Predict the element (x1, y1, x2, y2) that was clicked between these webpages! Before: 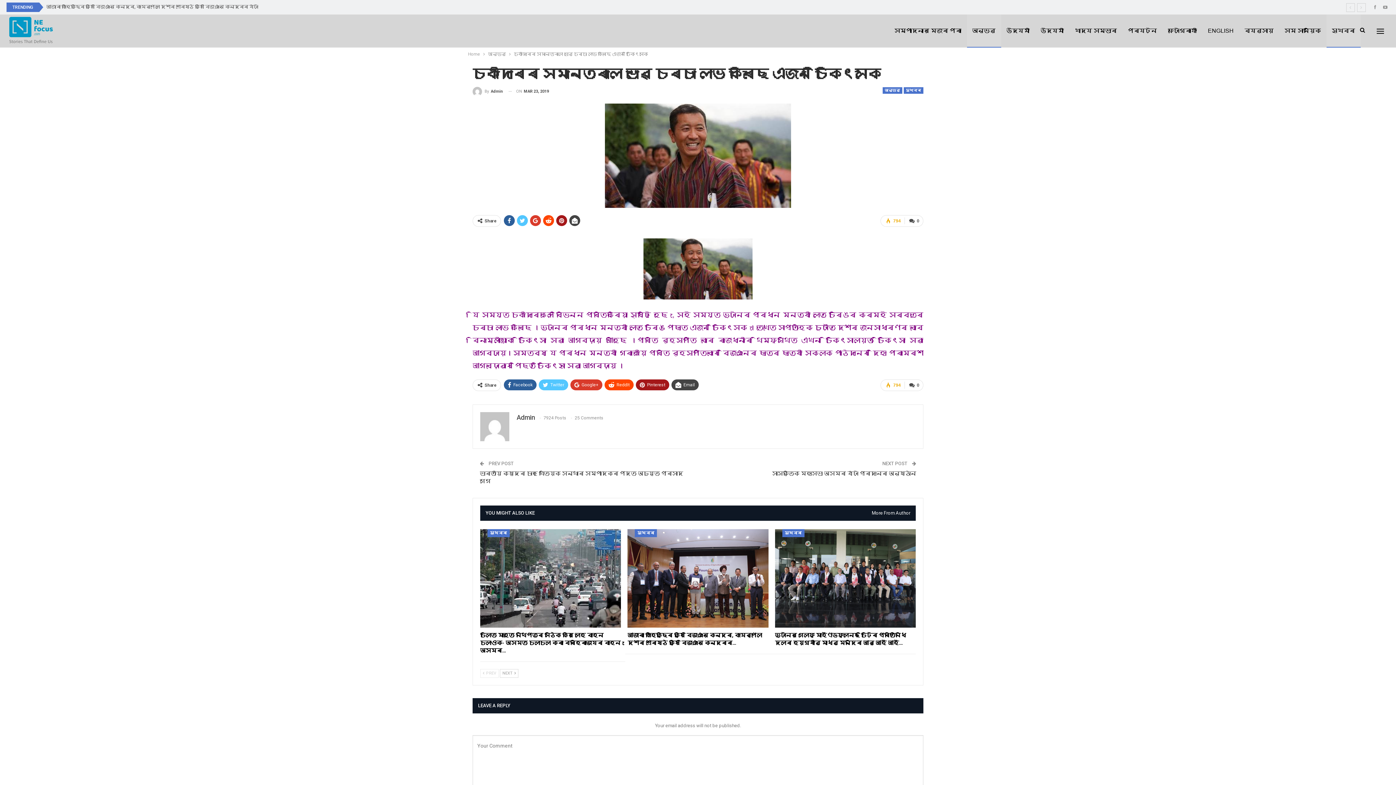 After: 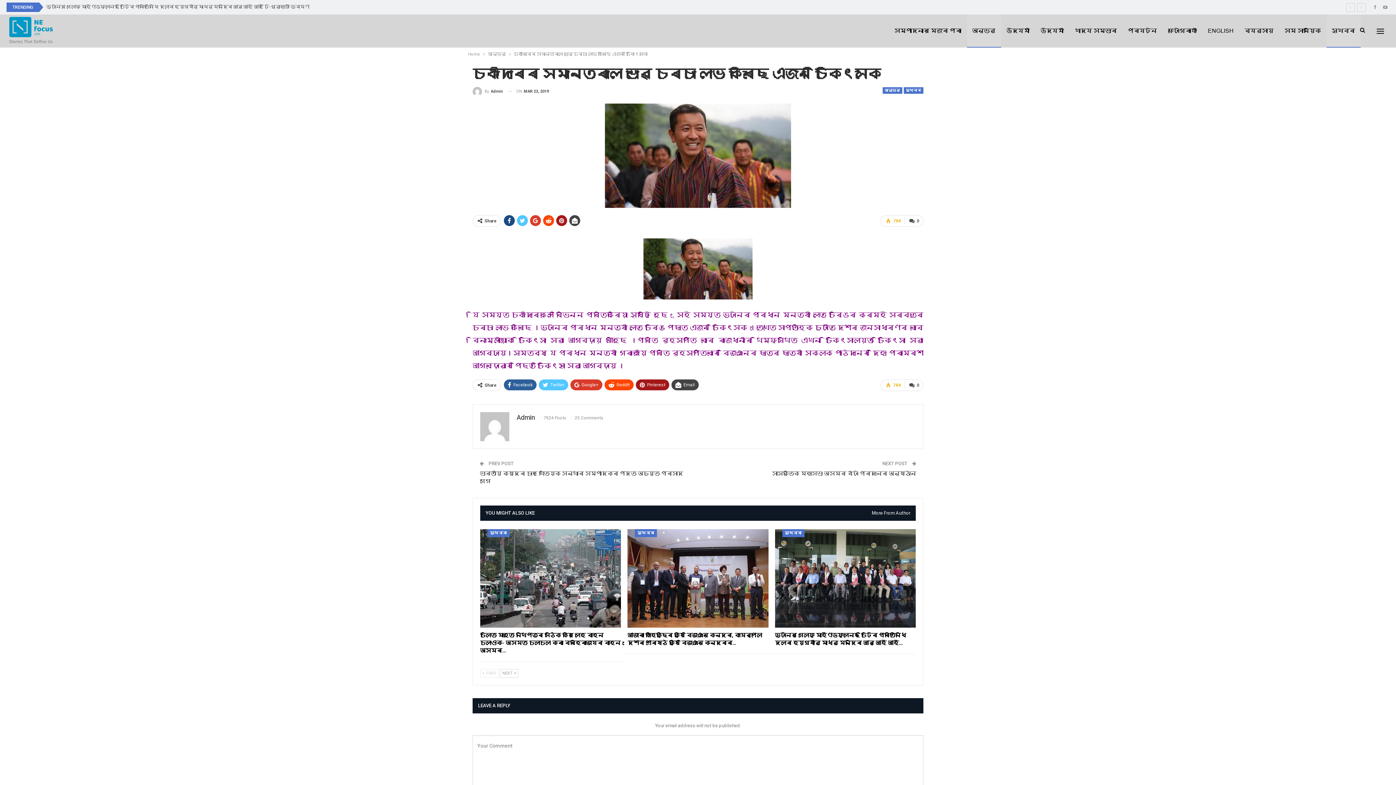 Action: bbox: (504, 215, 514, 226)